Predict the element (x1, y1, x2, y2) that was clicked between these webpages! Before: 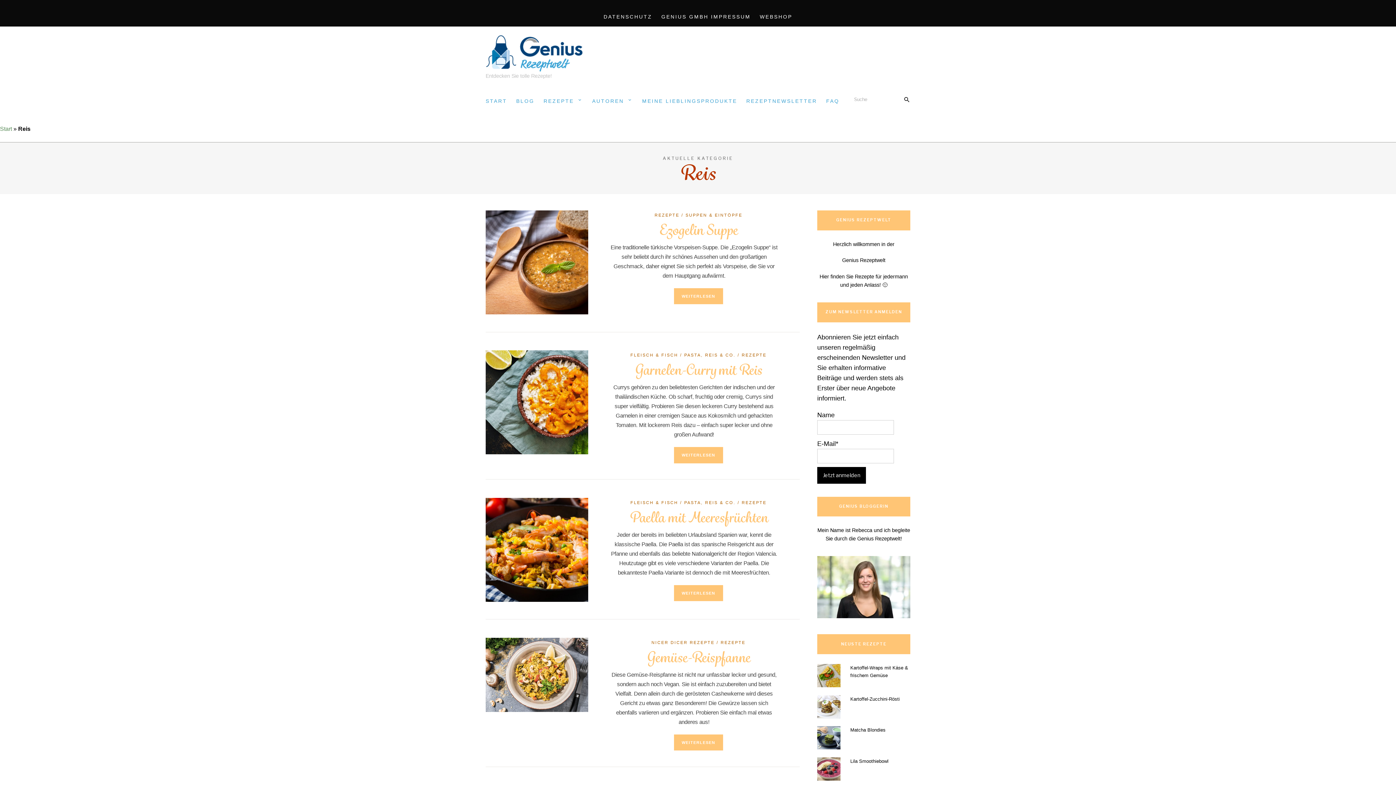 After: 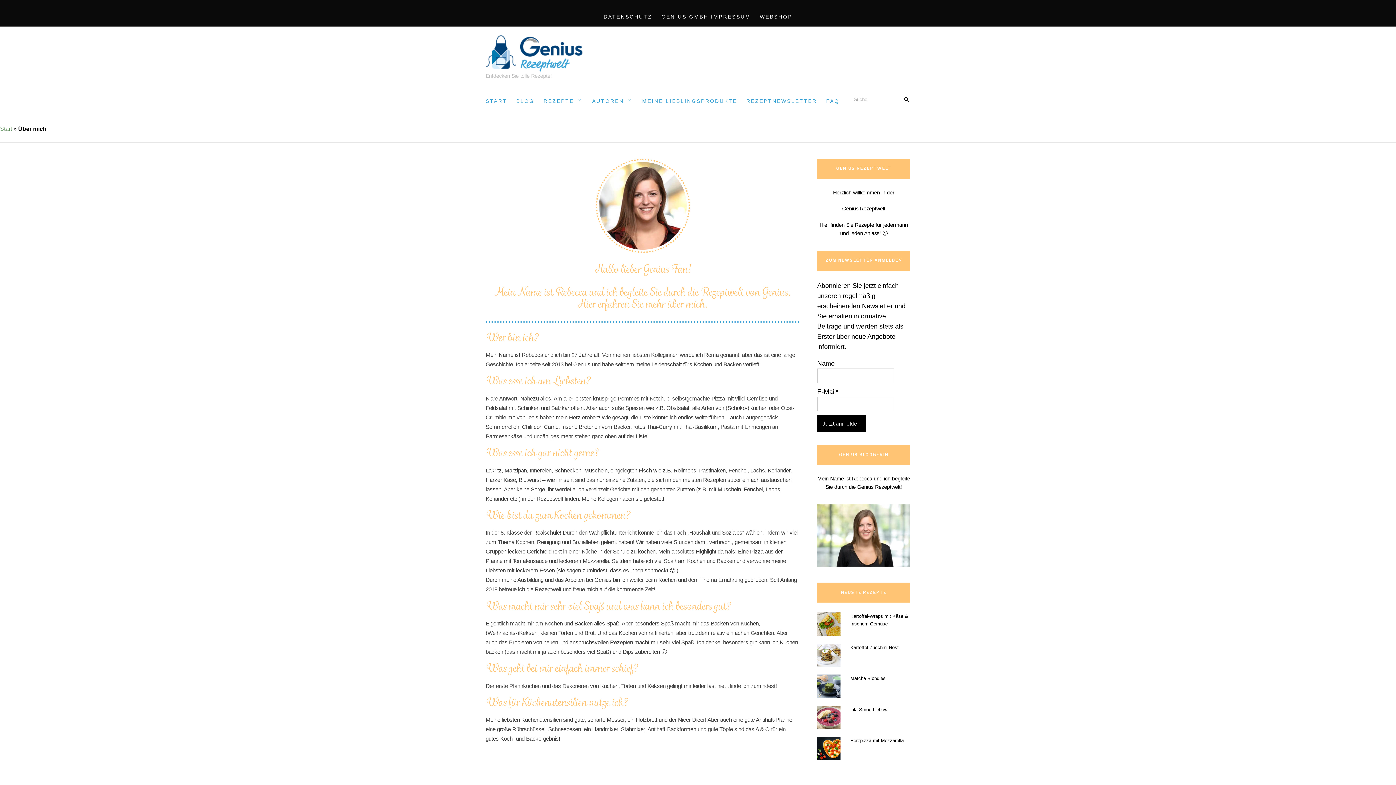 Action: bbox: (817, 612, 910, 620)